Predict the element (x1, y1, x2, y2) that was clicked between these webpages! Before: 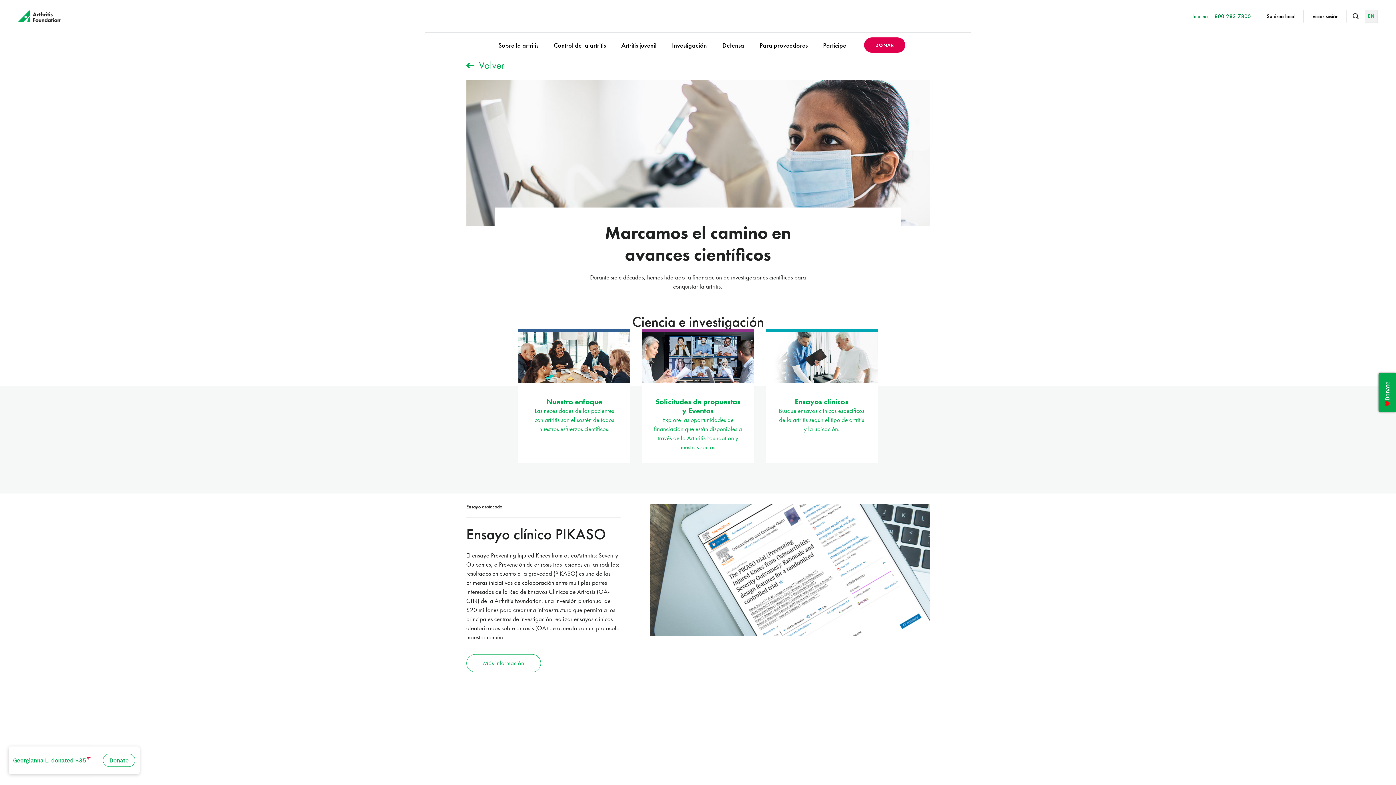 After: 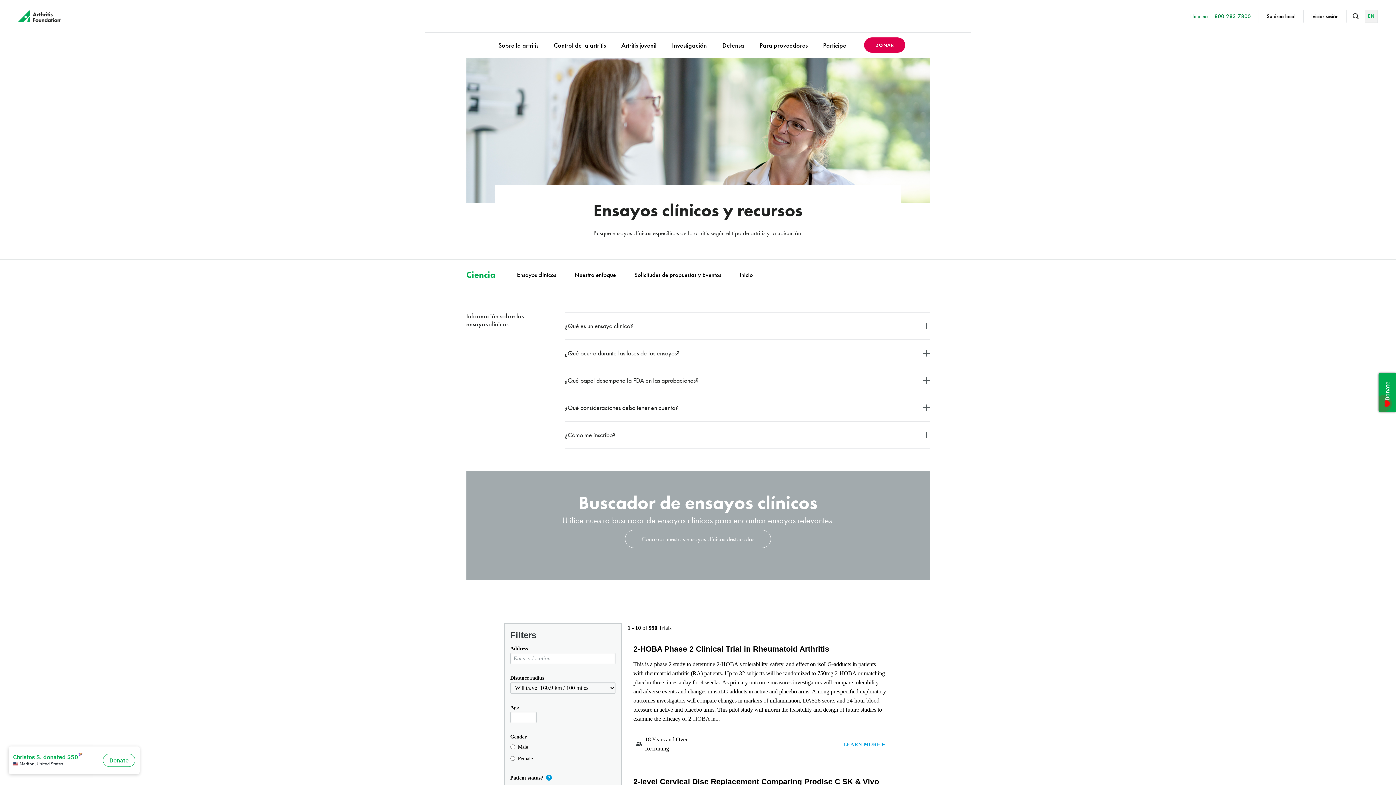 Action: label: Ensayos clínicos

Busque ensayos clínicos específicos de la artritis según el tipo de artritis y la ubicación. bbox: (760, 331, 883, 475)